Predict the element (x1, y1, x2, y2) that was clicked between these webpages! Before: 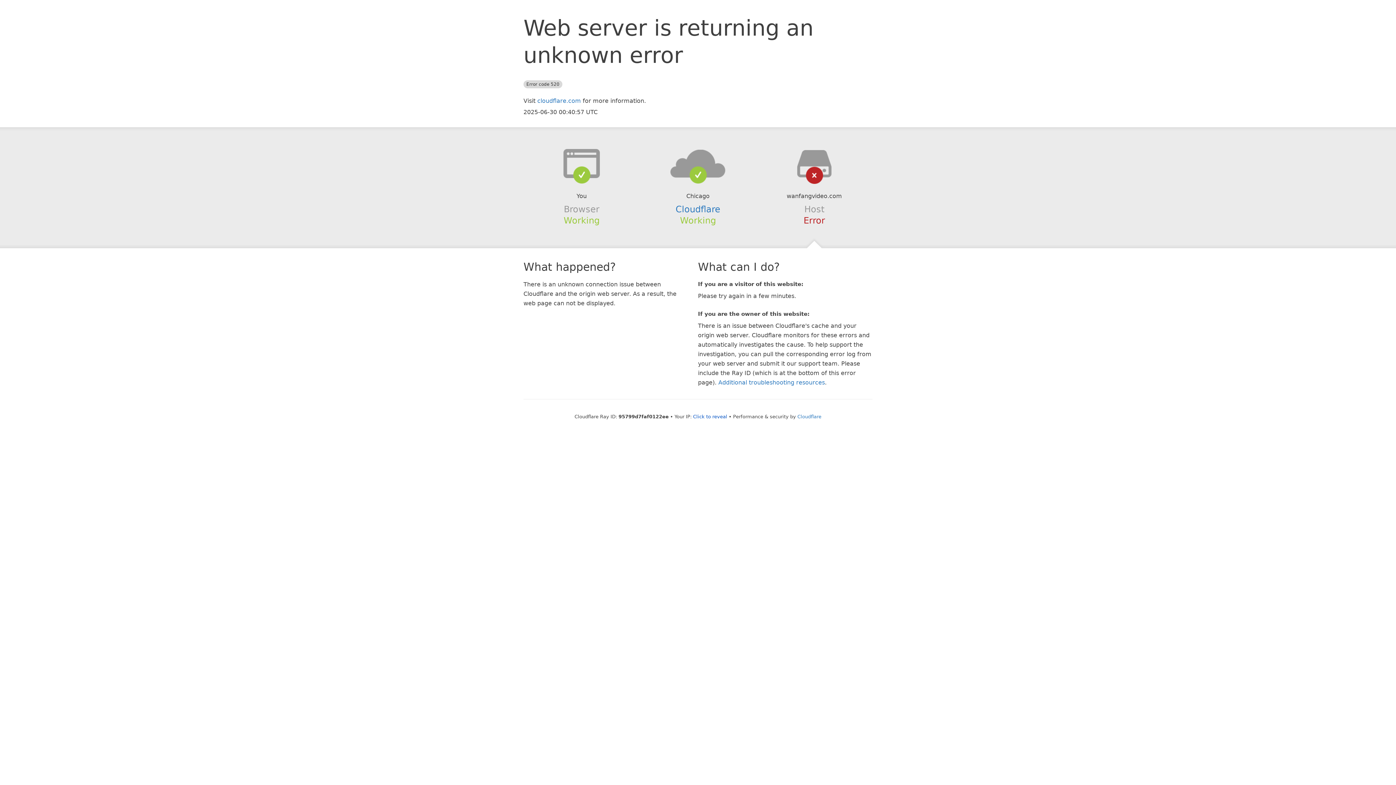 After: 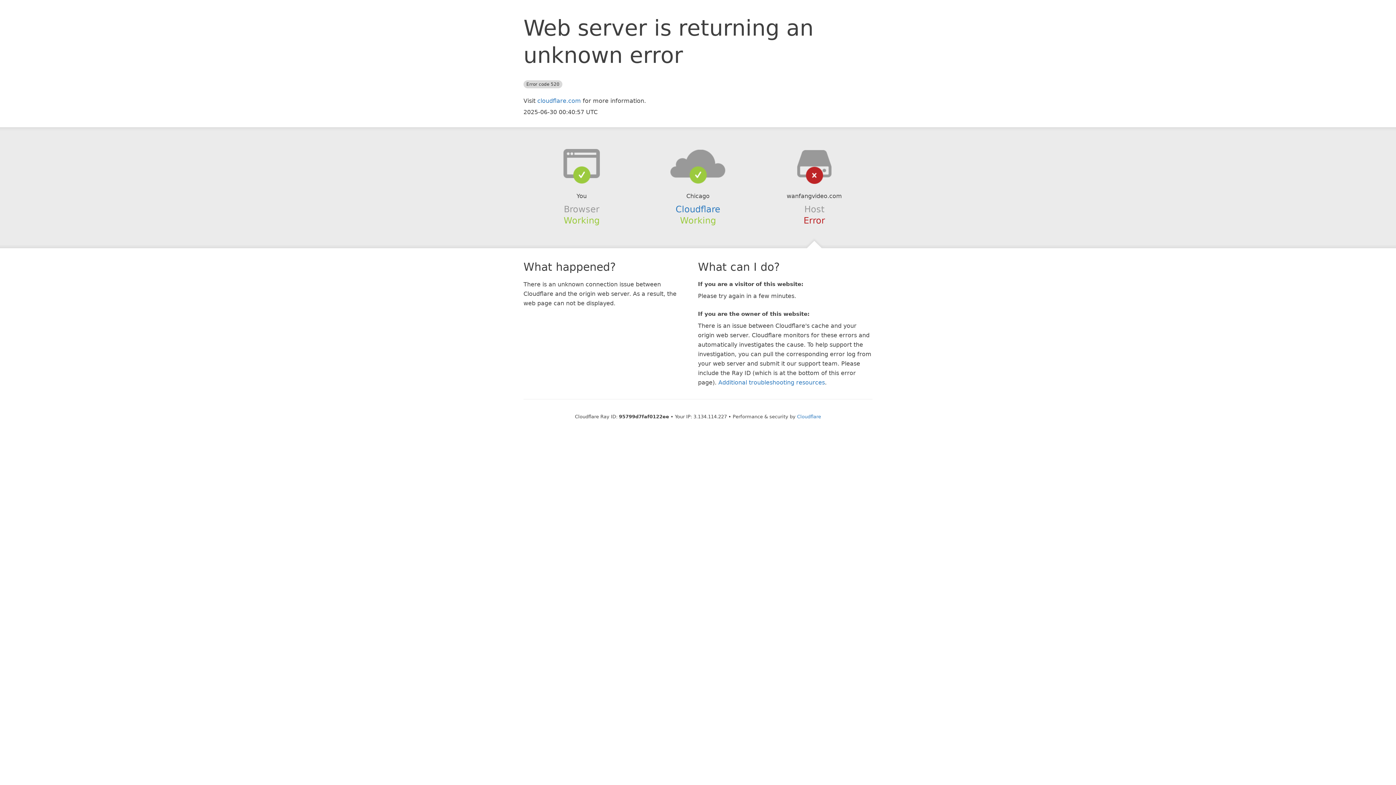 Action: bbox: (693, 414, 727, 419) label: Click to reveal